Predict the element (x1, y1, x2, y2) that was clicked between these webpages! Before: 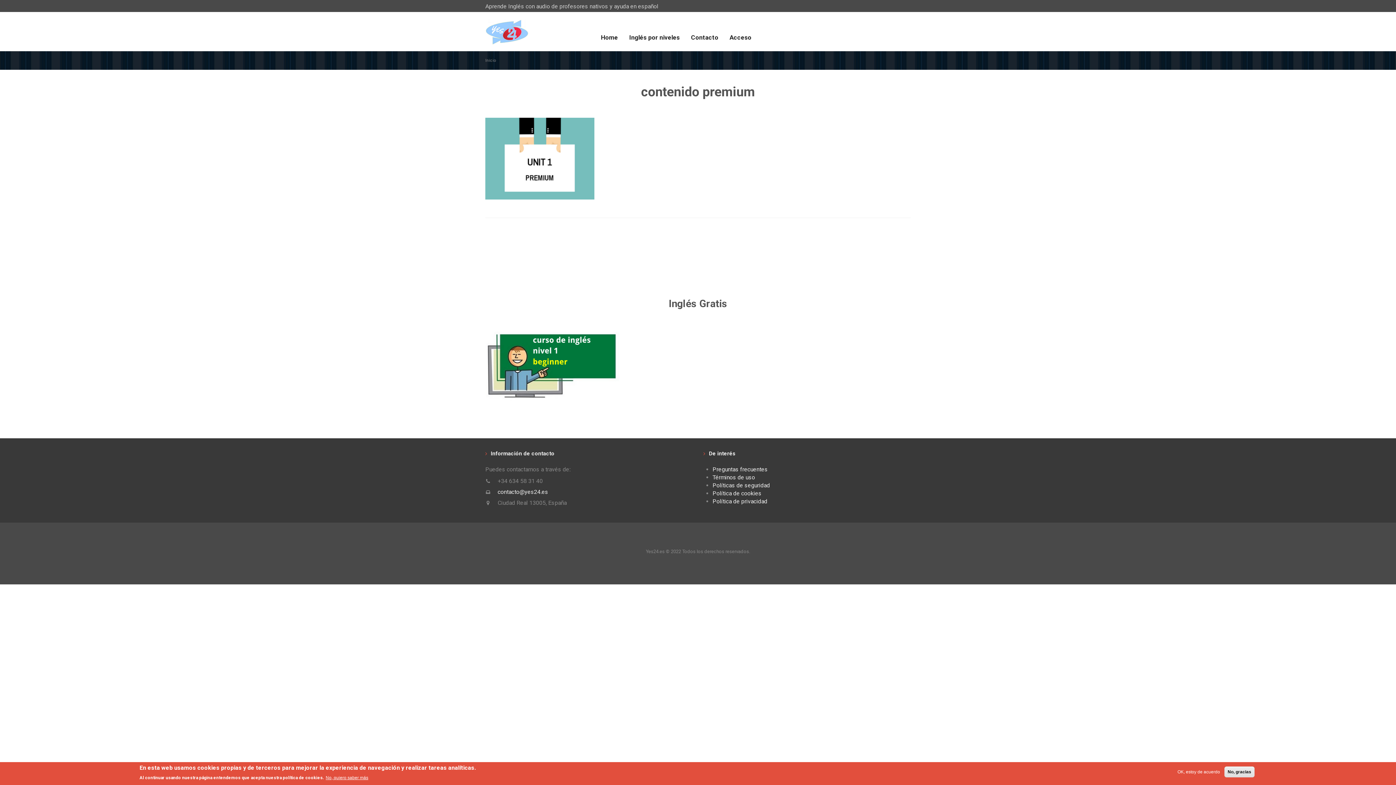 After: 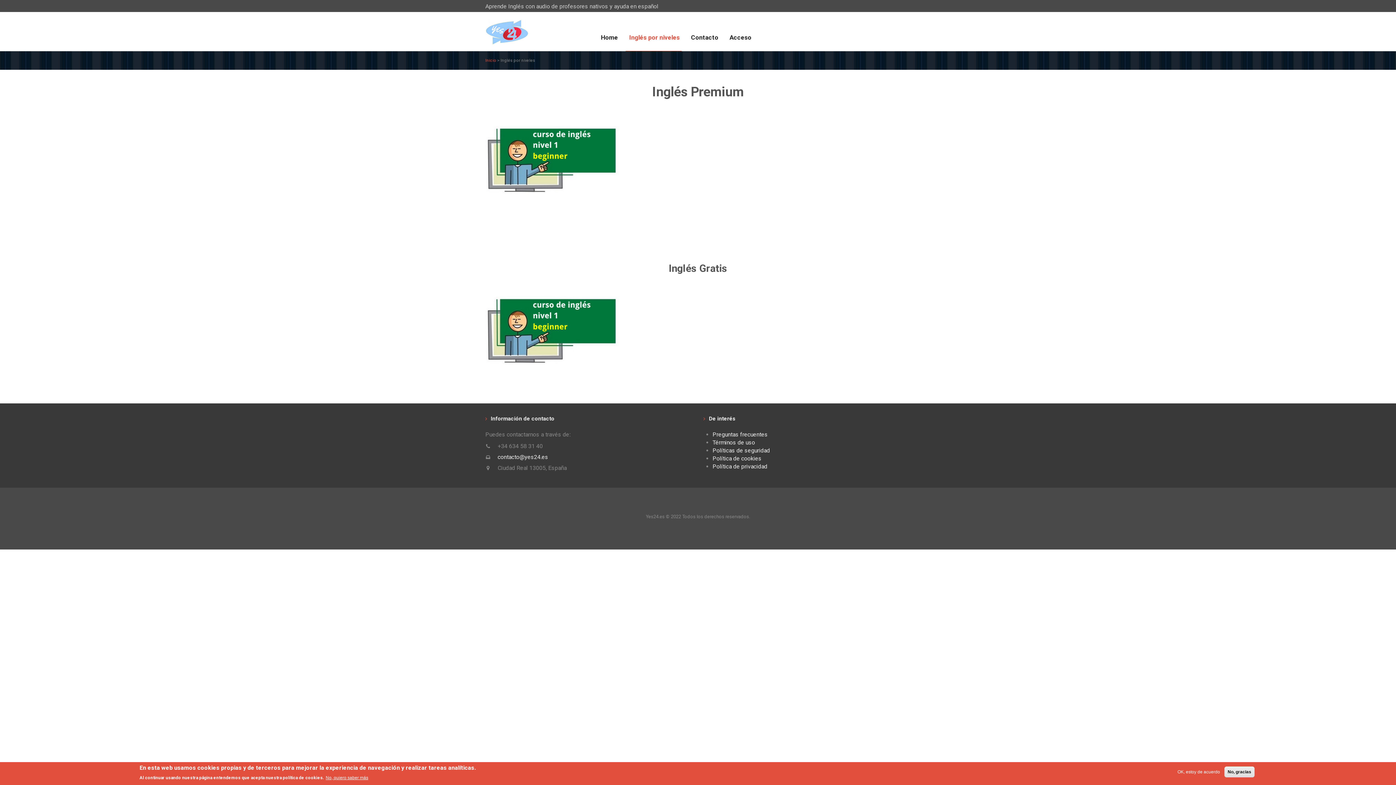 Action: bbox: (625, 12, 681, 51) label: Inglés por niveles